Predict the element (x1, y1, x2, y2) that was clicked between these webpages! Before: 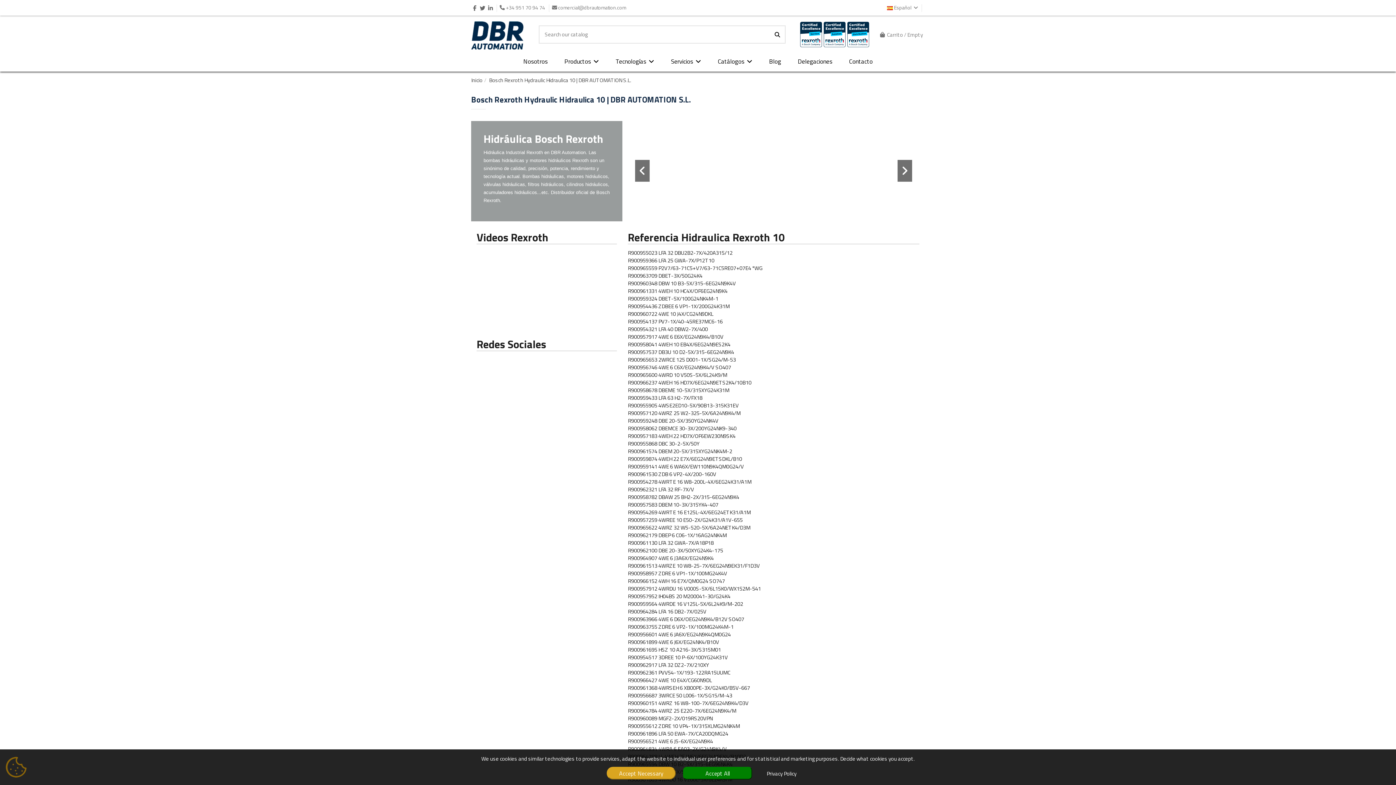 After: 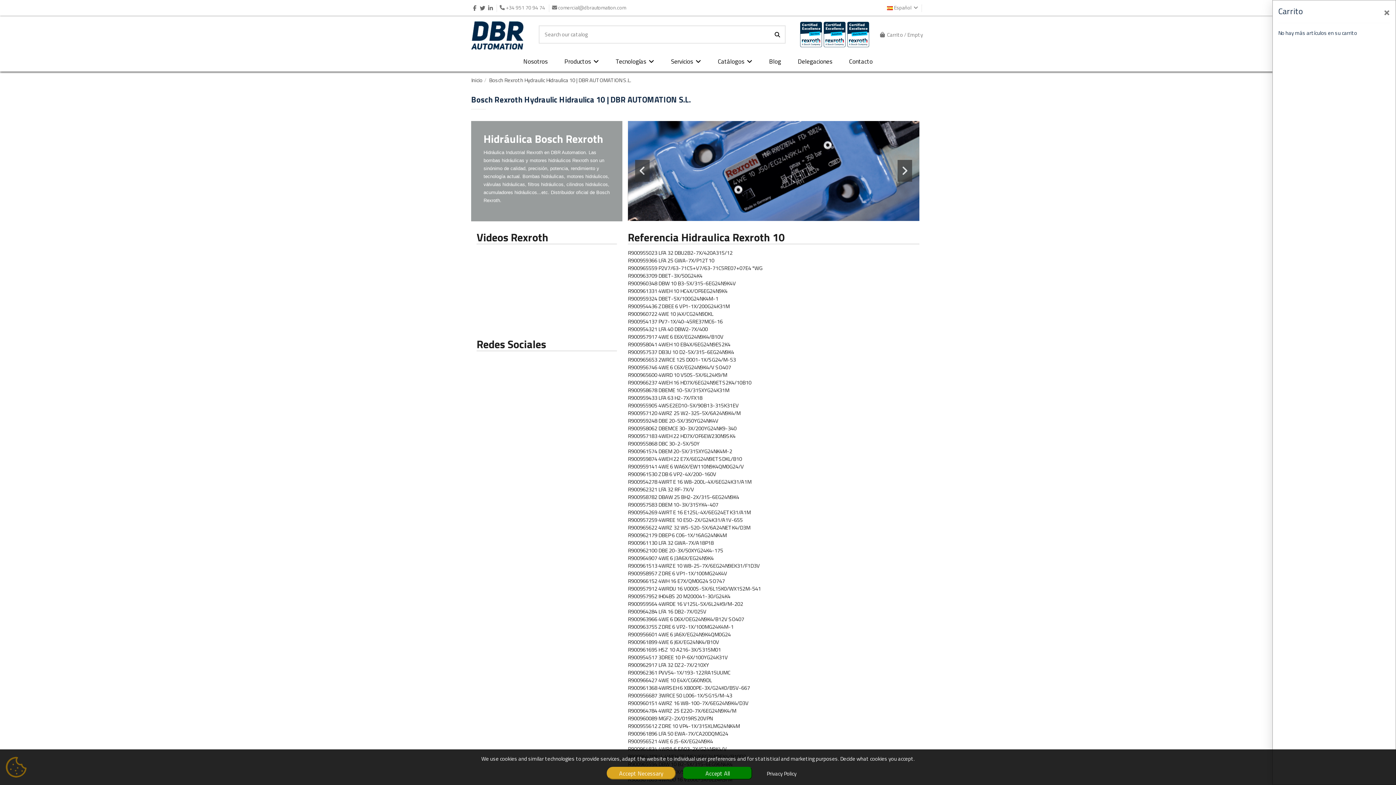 Action: bbox: (877, 28, 925, 40) label:  Carrito / Empty